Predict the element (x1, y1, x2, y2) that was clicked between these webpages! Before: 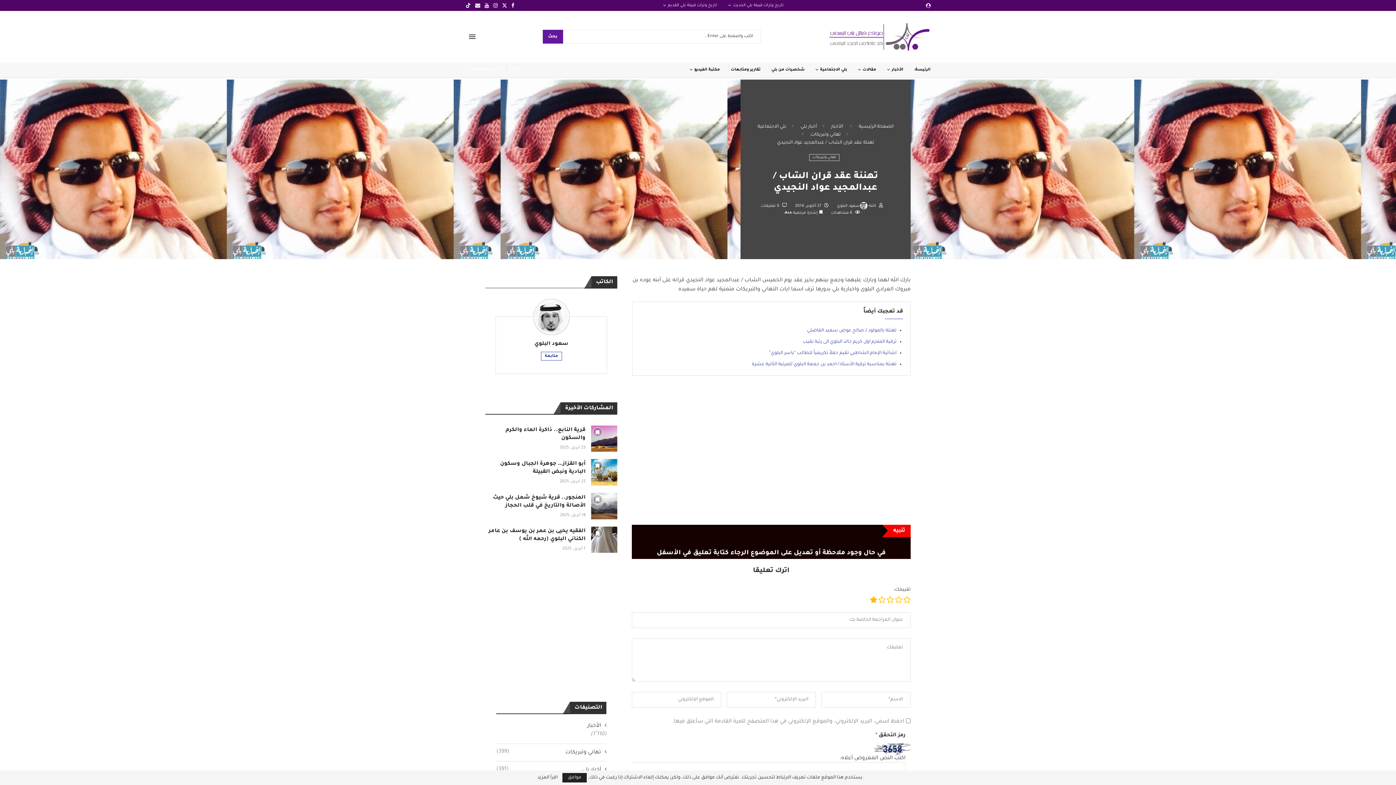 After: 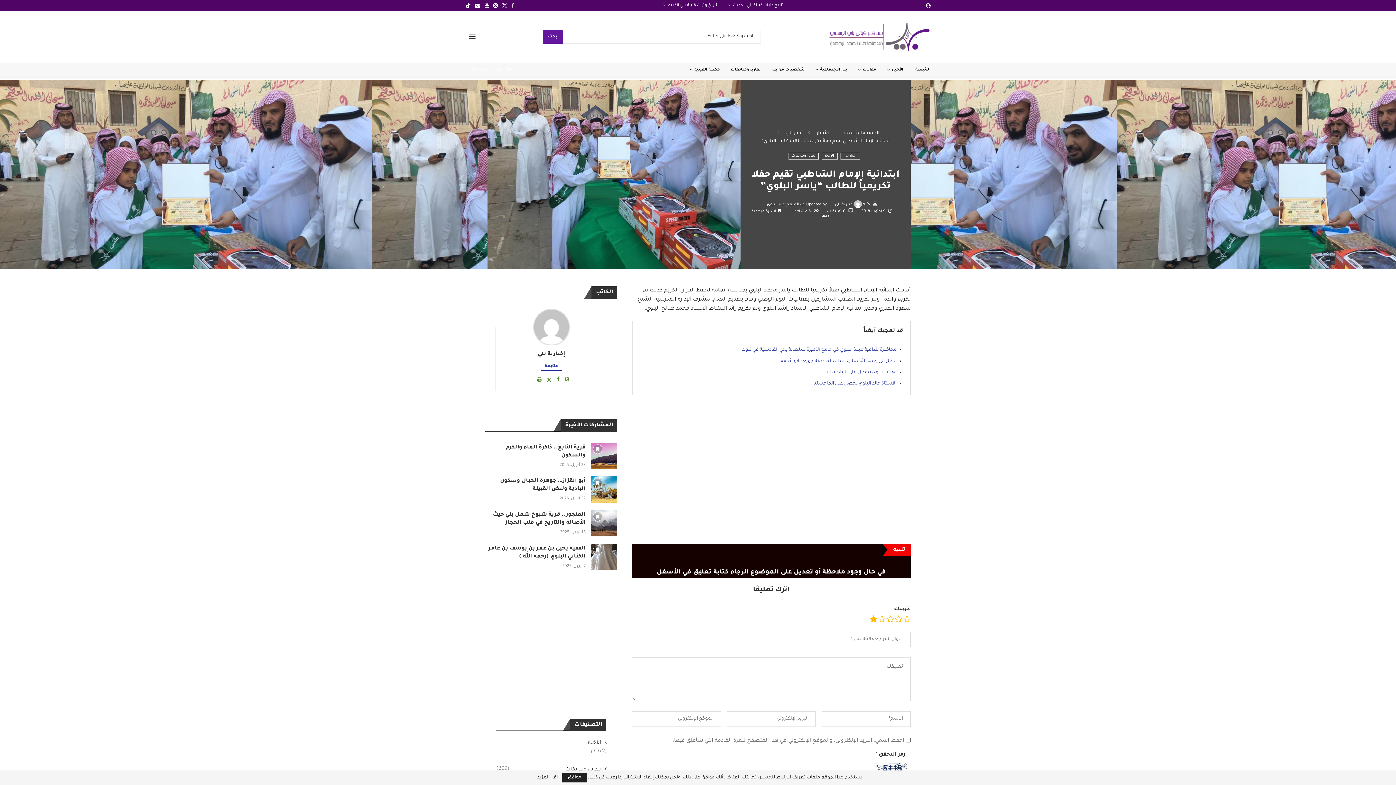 Action: label: ابتدائية الإمام الشاطبي تقيم حفلاً تكريمياً للطالب “ياسر البلوي” bbox: (769, 350, 896, 355)